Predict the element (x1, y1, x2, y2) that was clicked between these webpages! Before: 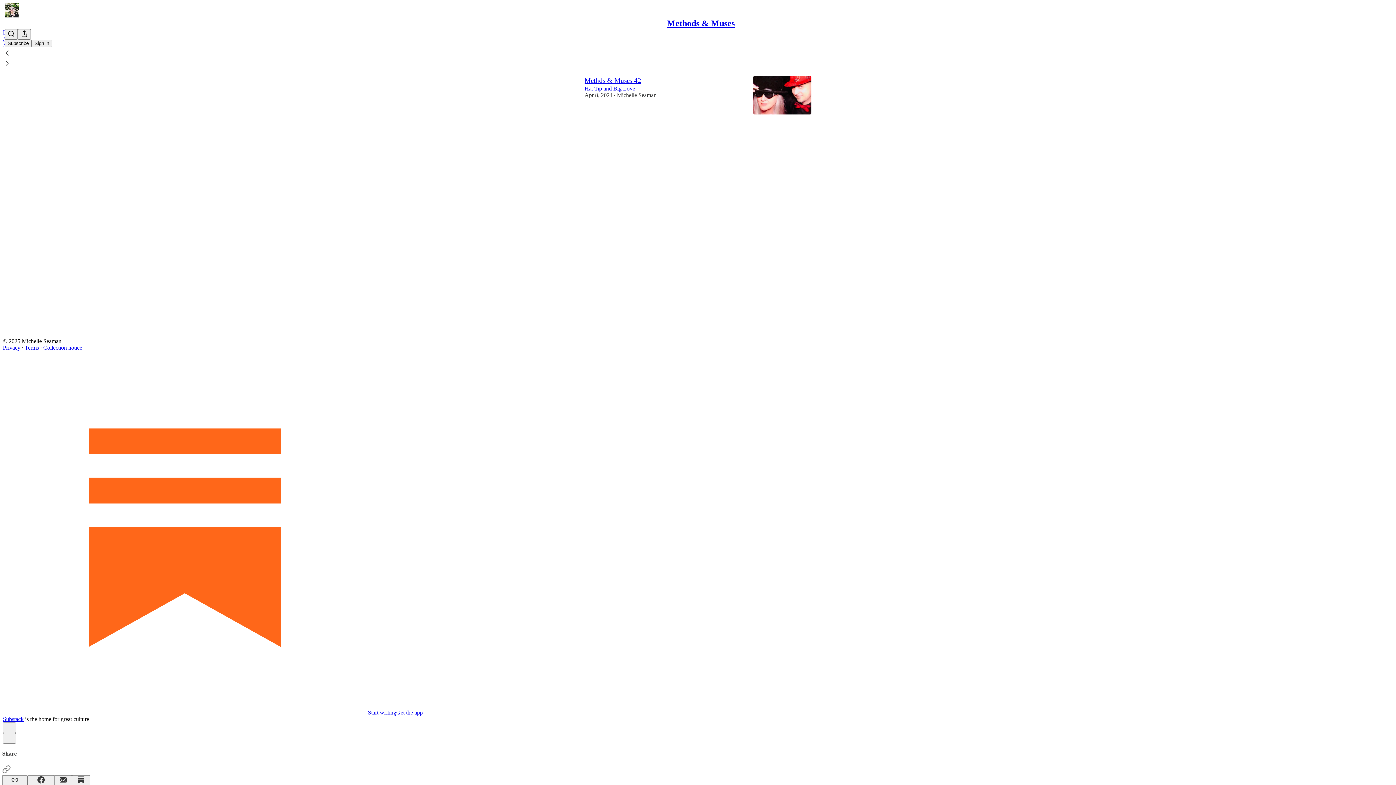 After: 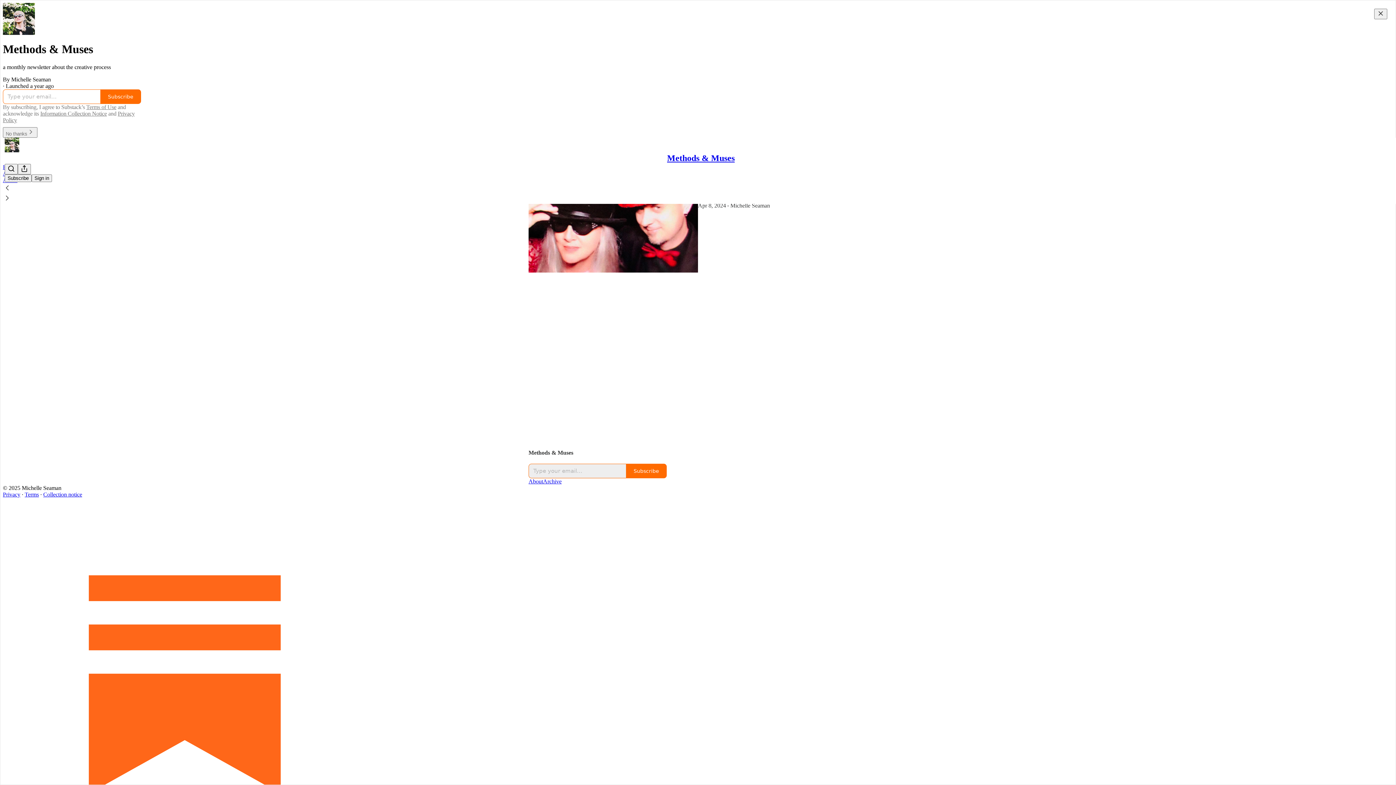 Action: bbox: (4, 2, 1399, 17)